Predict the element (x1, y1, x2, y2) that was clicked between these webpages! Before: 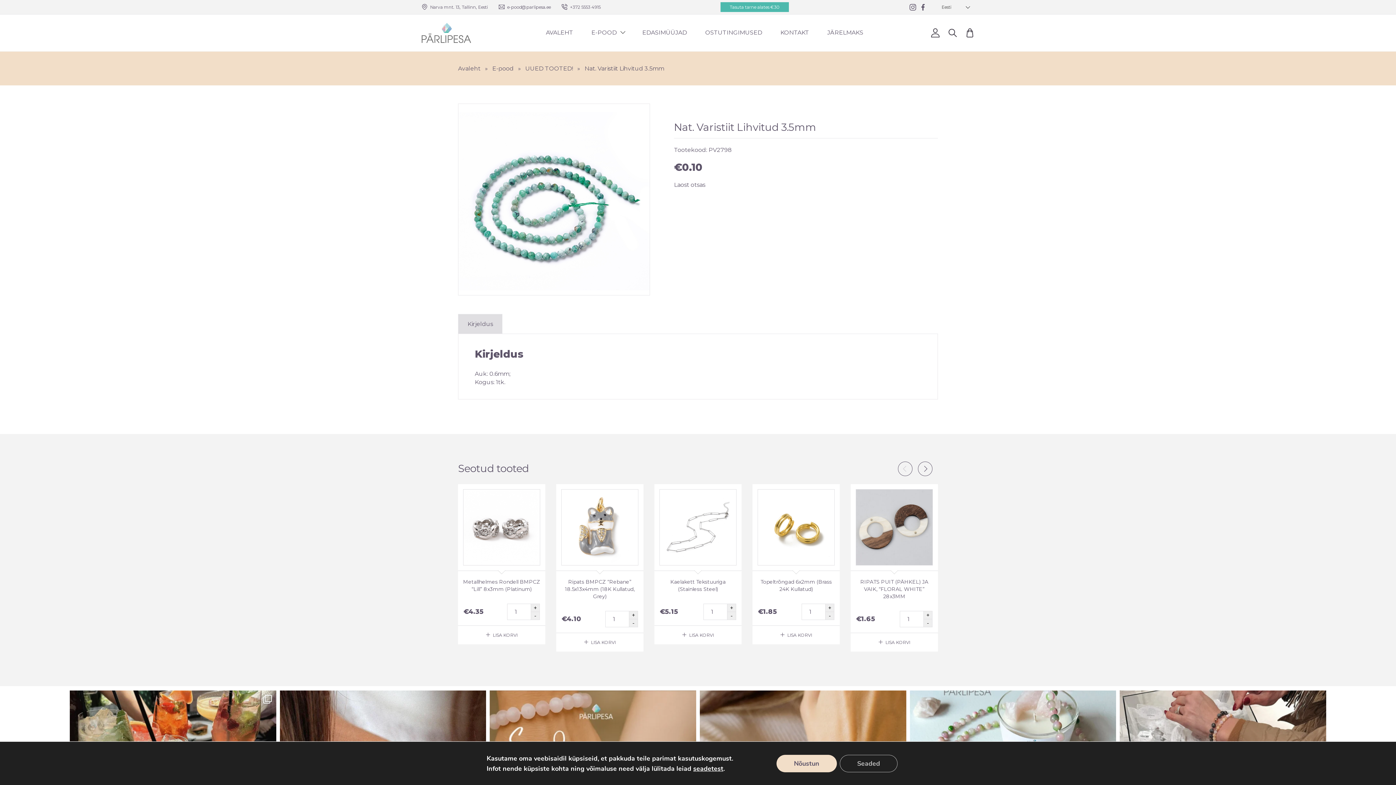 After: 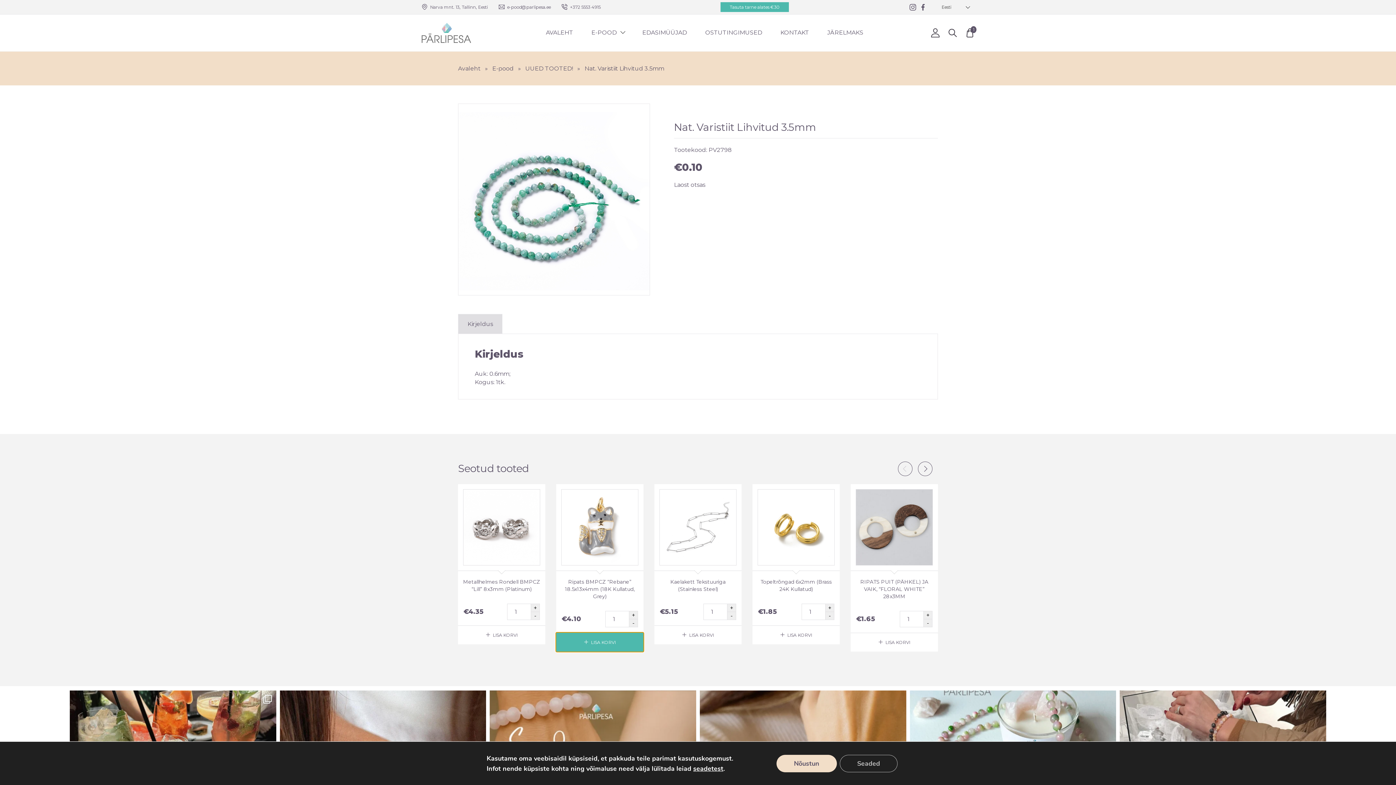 Action: label: LISA KORVI bbox: (556, 633, 643, 652)